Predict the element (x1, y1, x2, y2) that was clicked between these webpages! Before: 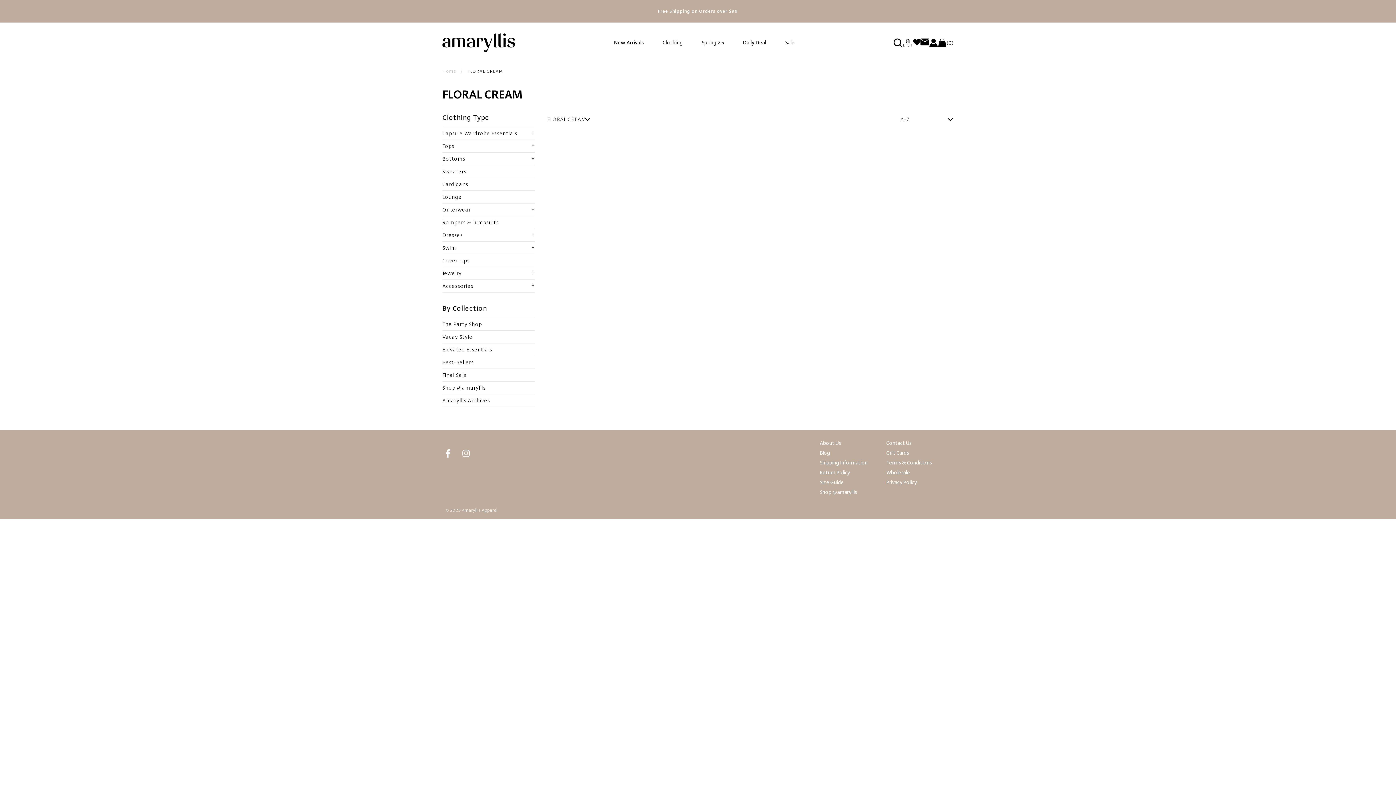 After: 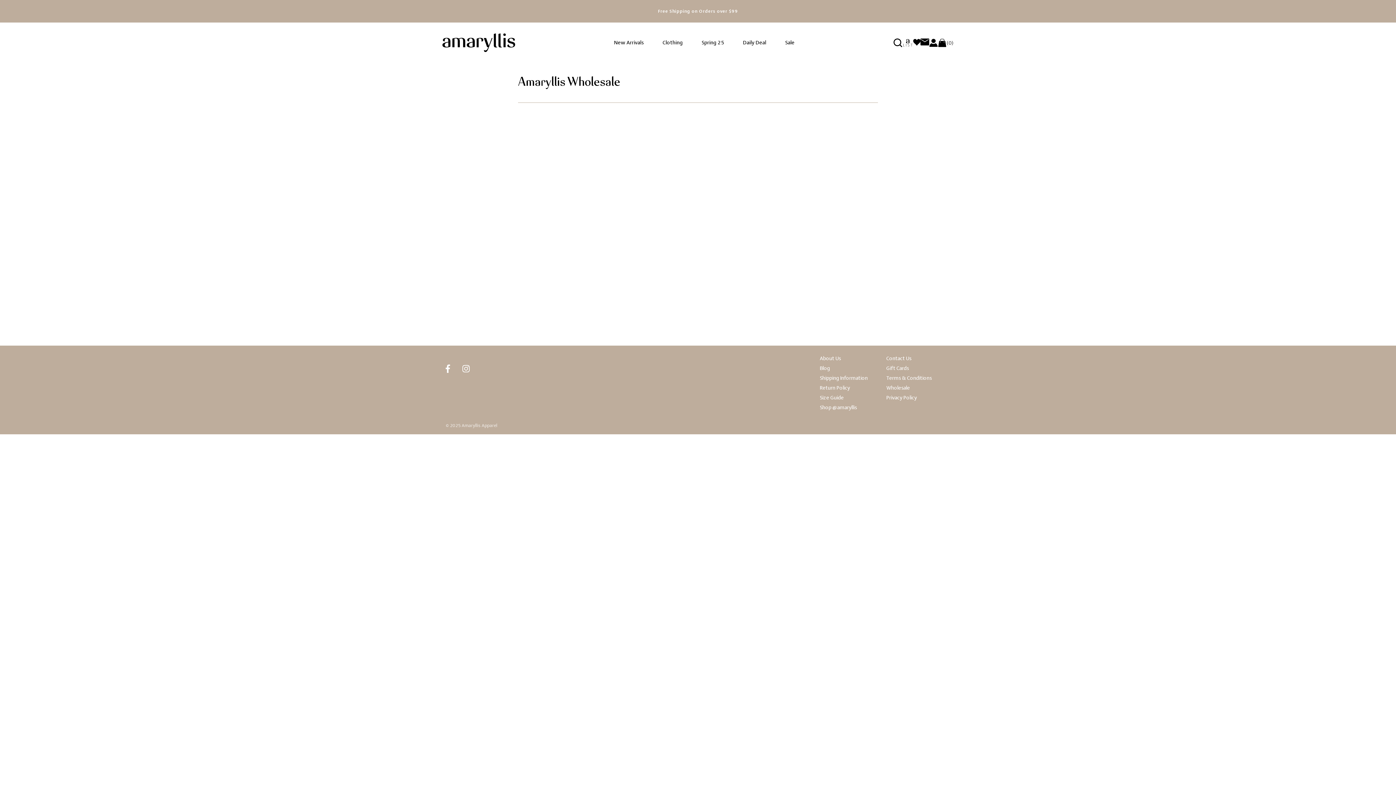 Action: label: Wholesale bbox: (886, 469, 910, 476)